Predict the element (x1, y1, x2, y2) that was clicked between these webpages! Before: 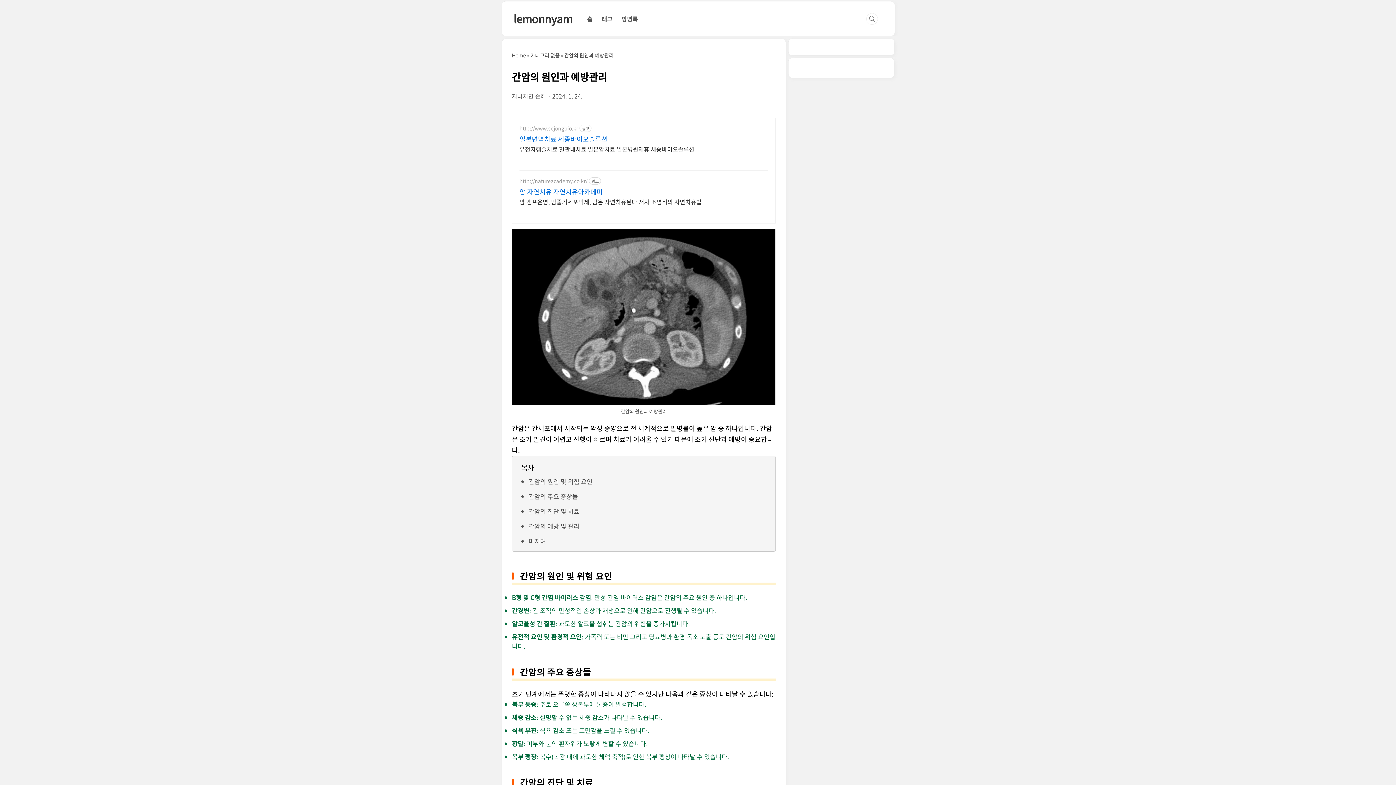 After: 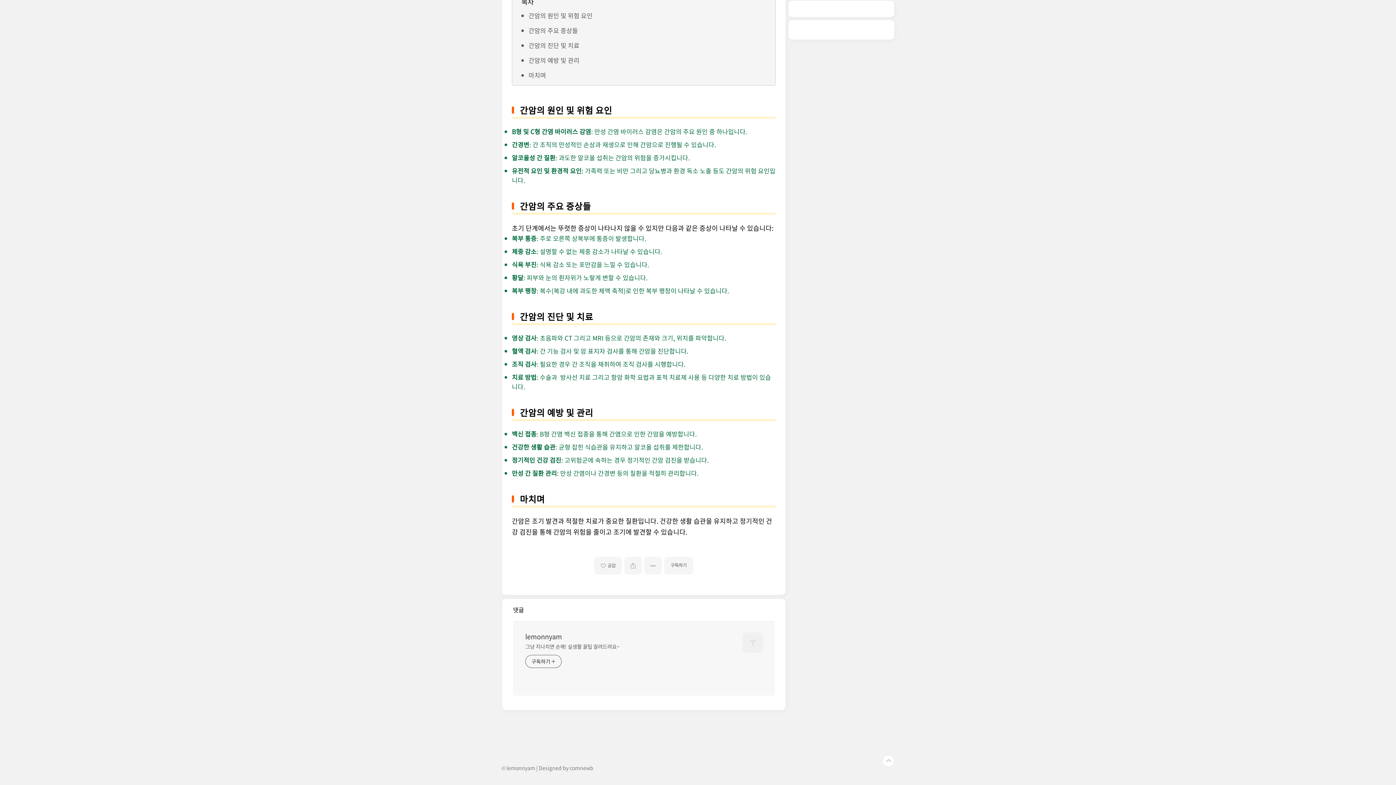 Action: bbox: (528, 521, 579, 531) label: 간암의 예방 및 관리